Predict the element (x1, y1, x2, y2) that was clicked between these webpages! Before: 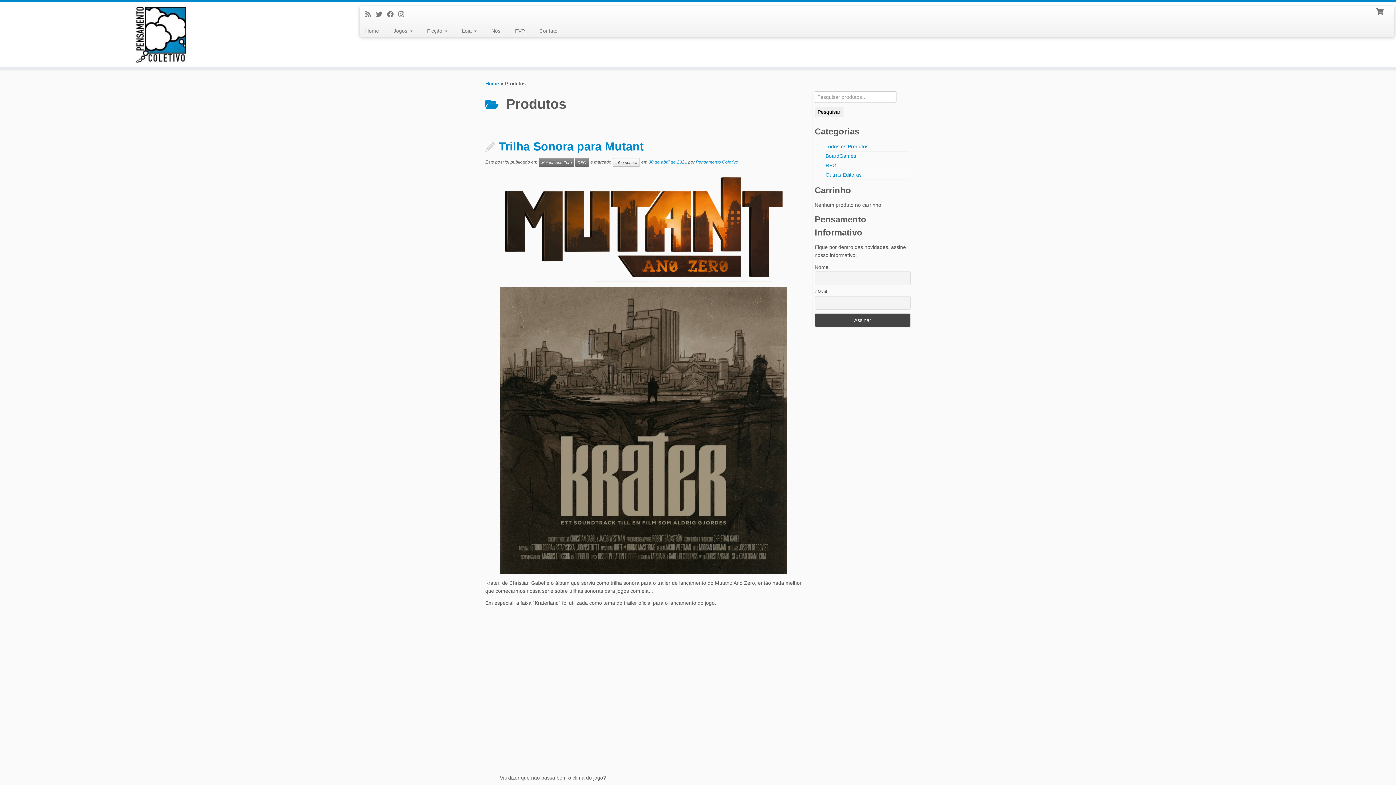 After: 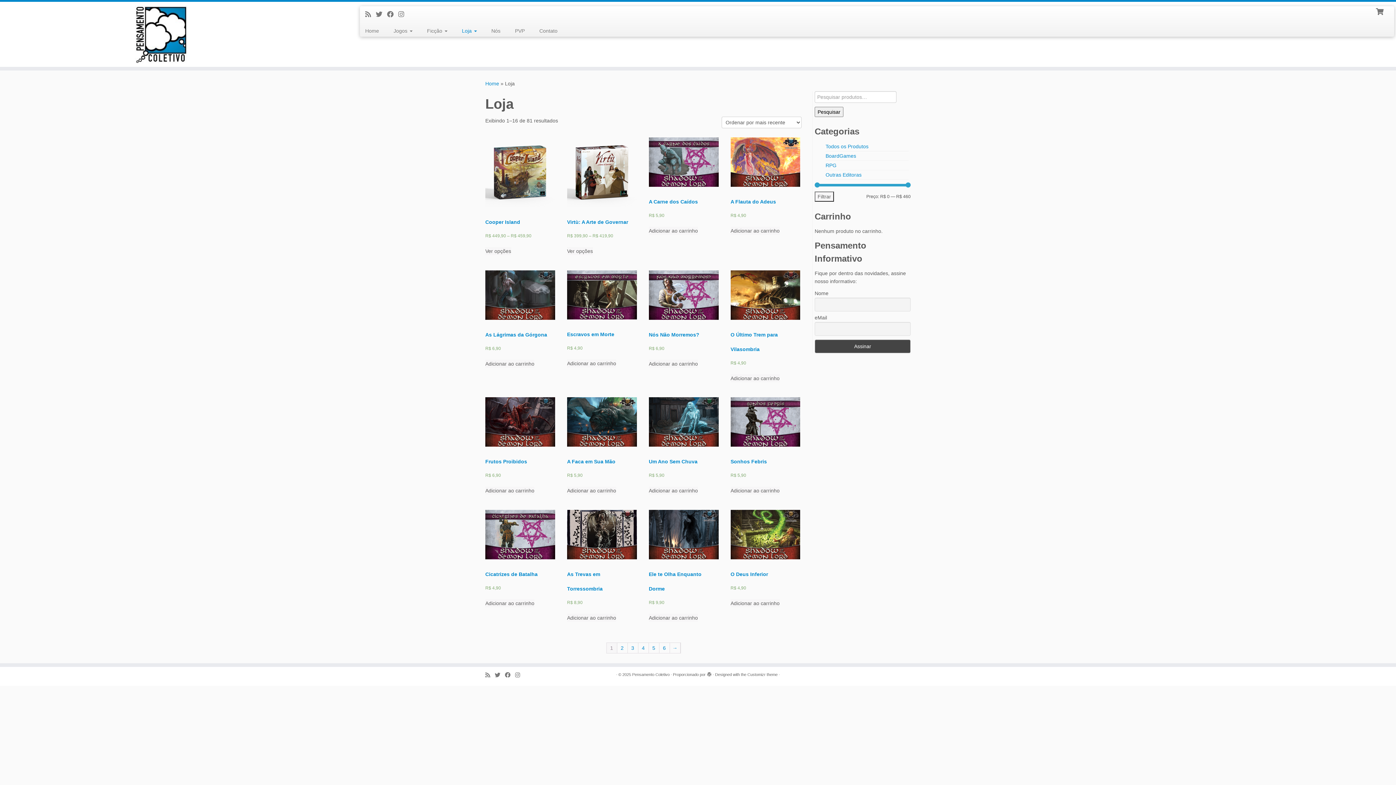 Action: bbox: (454, 25, 484, 36) label: Loja 